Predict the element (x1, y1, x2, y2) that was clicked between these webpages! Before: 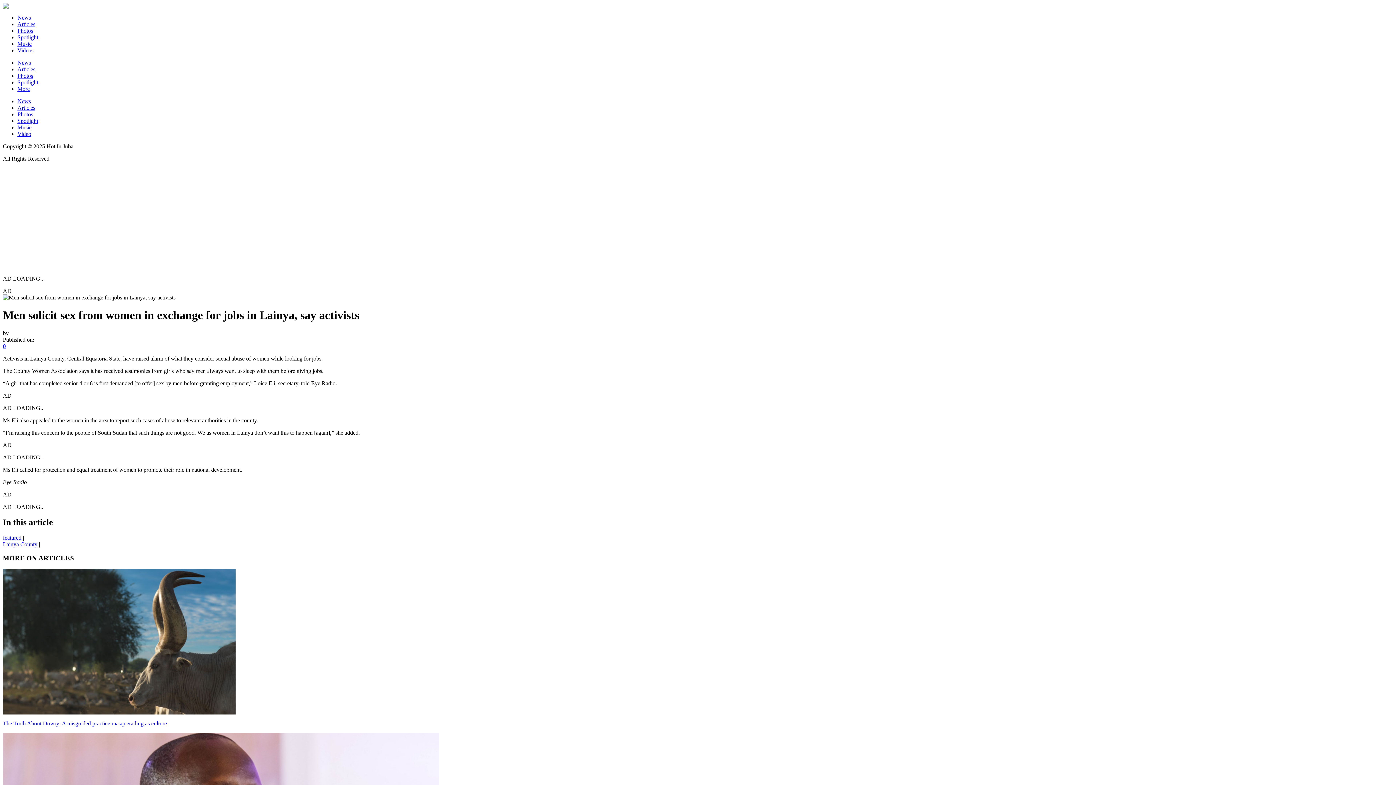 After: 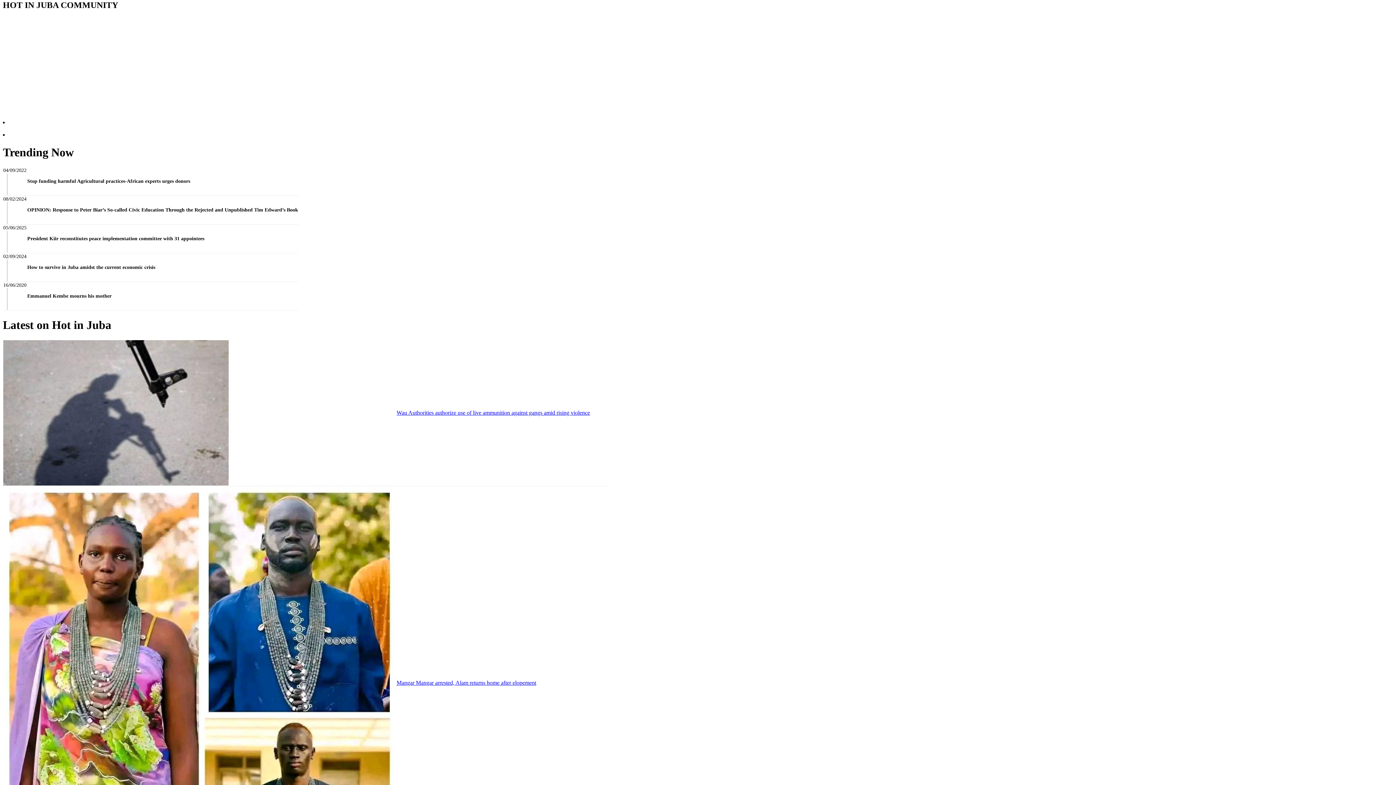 Action: label: Go to comments bbox: (2, 343, 1393, 349)